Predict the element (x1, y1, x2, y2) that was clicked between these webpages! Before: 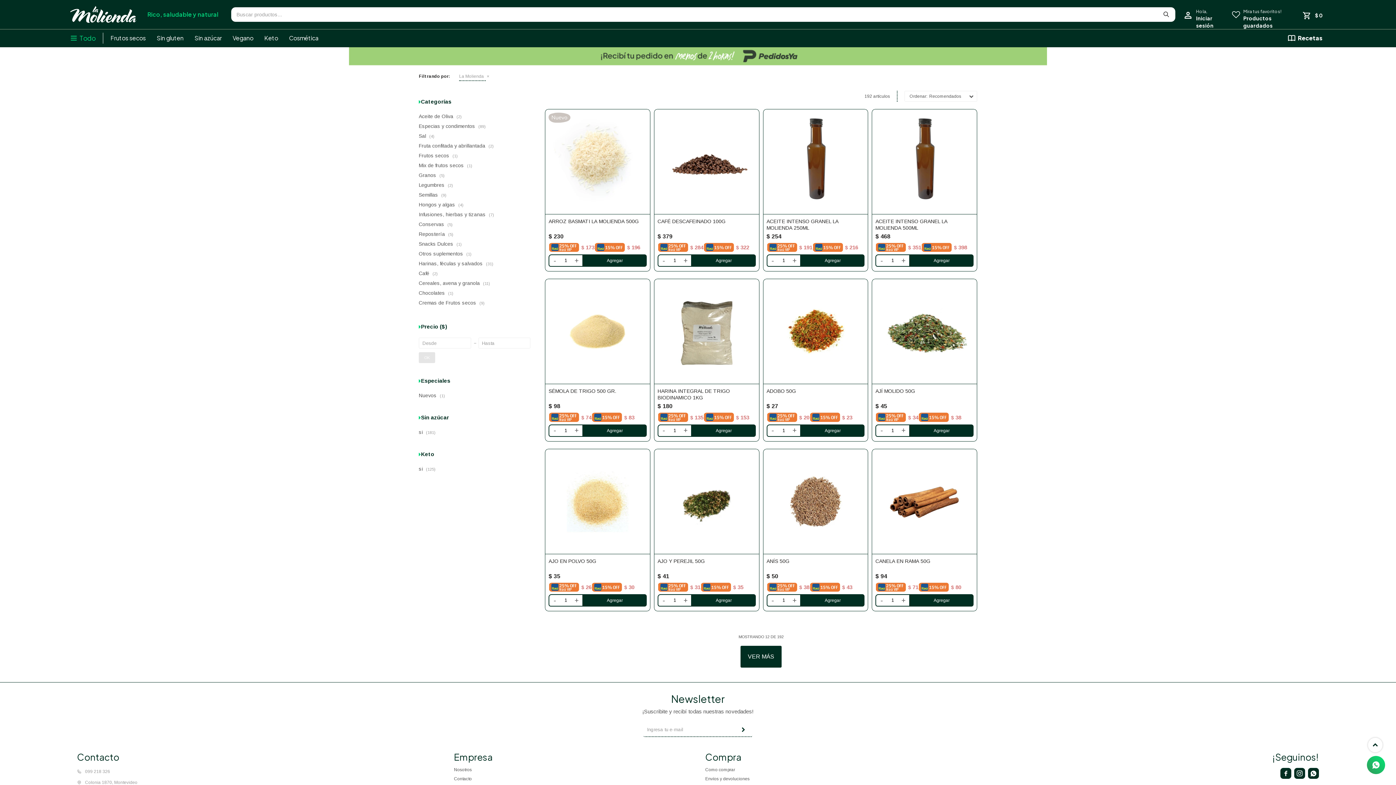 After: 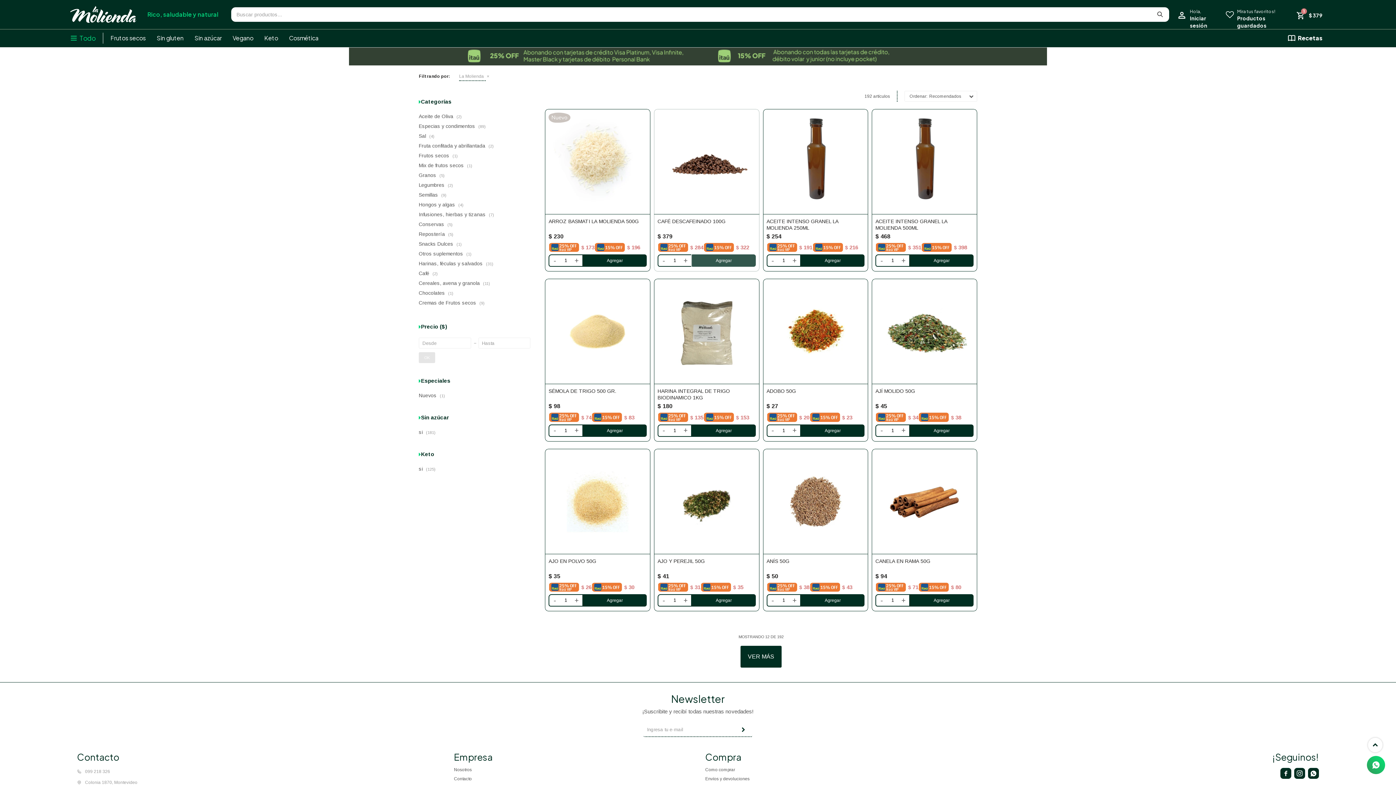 Action: bbox: (692, 254, 755, 267)